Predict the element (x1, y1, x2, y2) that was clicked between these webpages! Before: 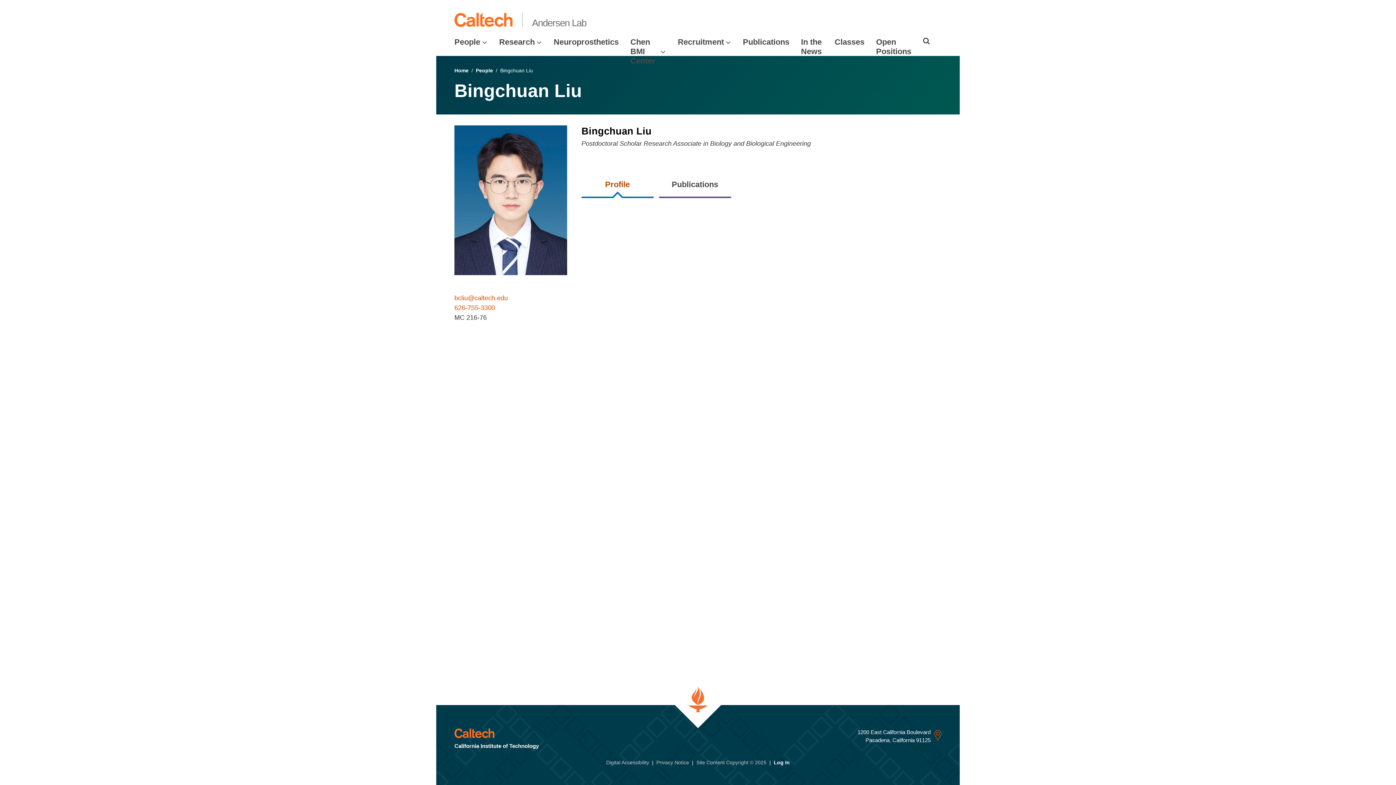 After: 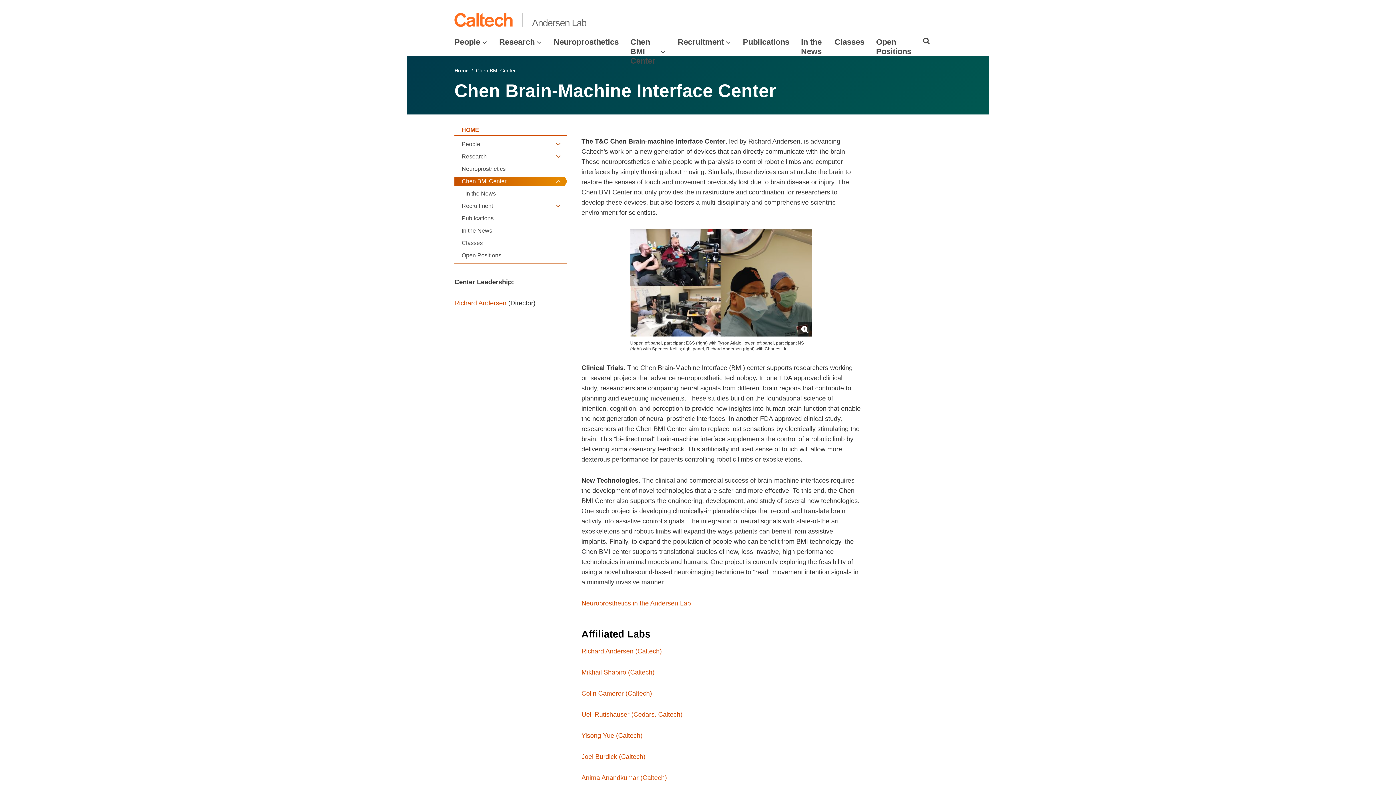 Action: label: Chen BMI Center bbox: (630, 37, 659, 65)